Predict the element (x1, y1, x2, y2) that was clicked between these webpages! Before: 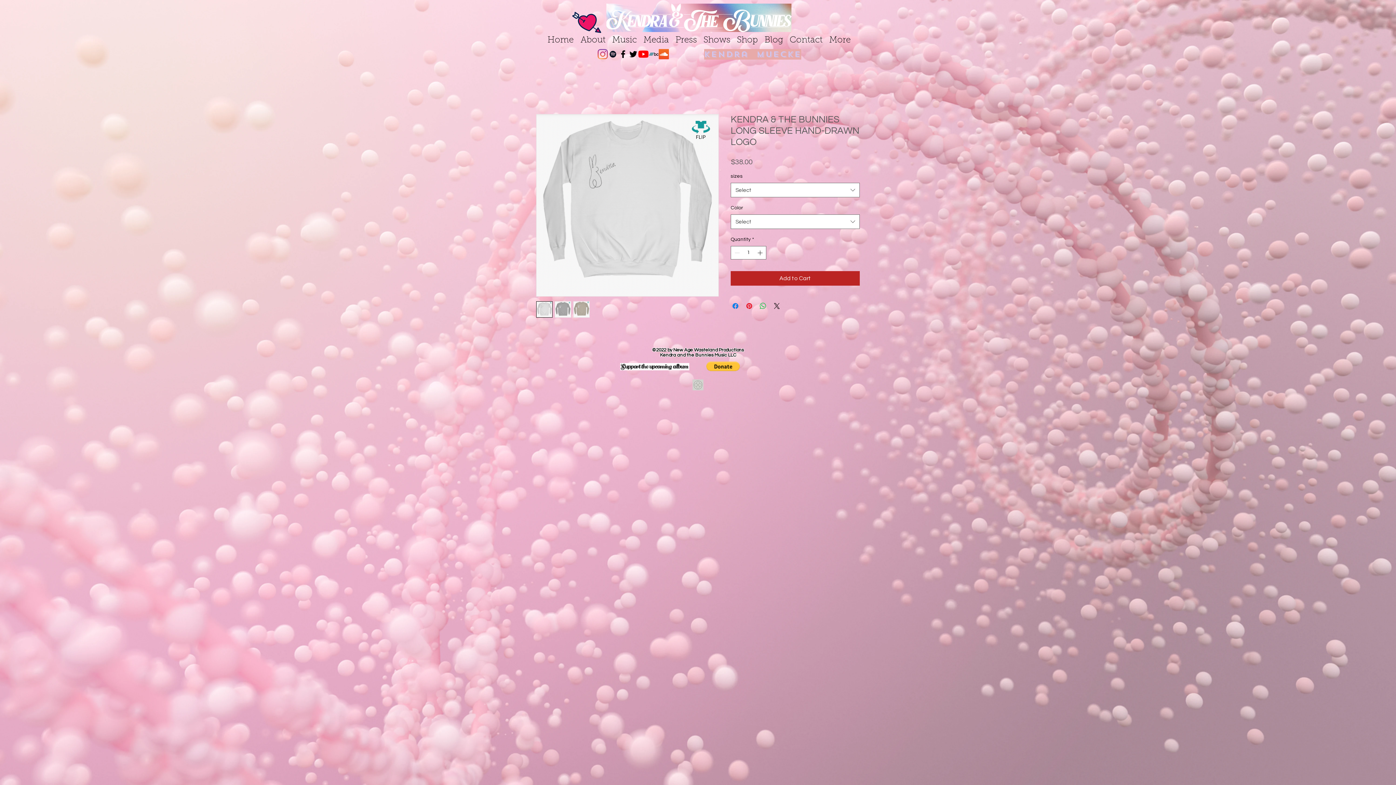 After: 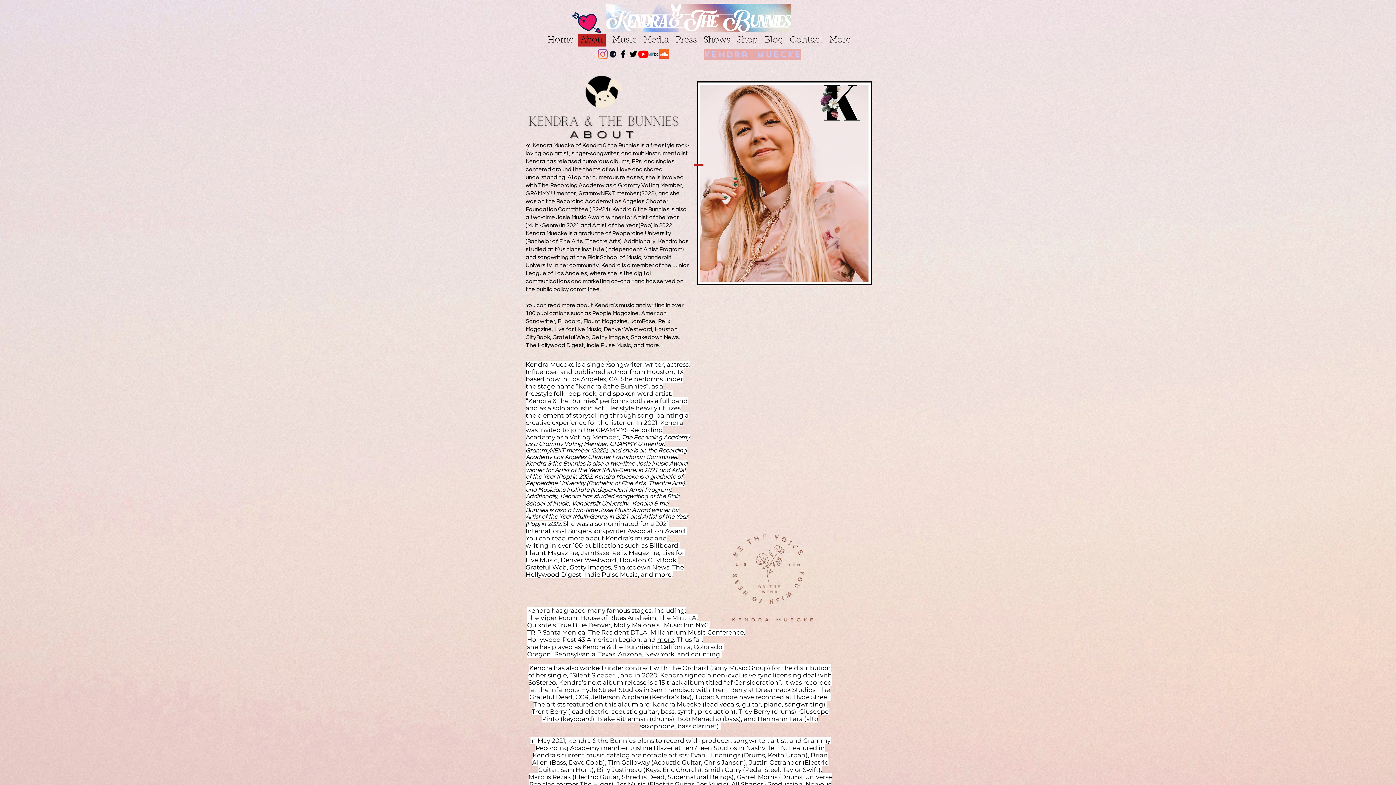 Action: bbox: (576, 34, 608, 46) label: About